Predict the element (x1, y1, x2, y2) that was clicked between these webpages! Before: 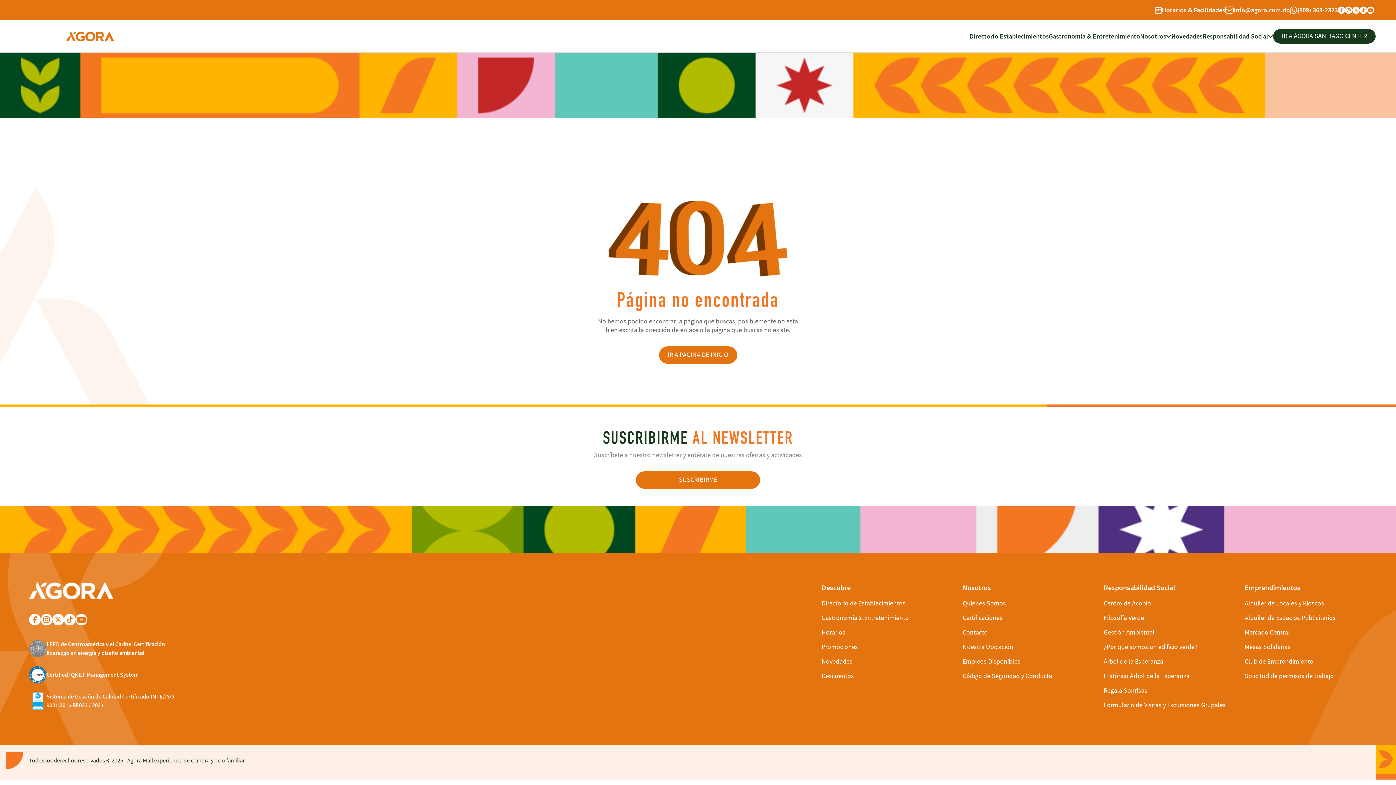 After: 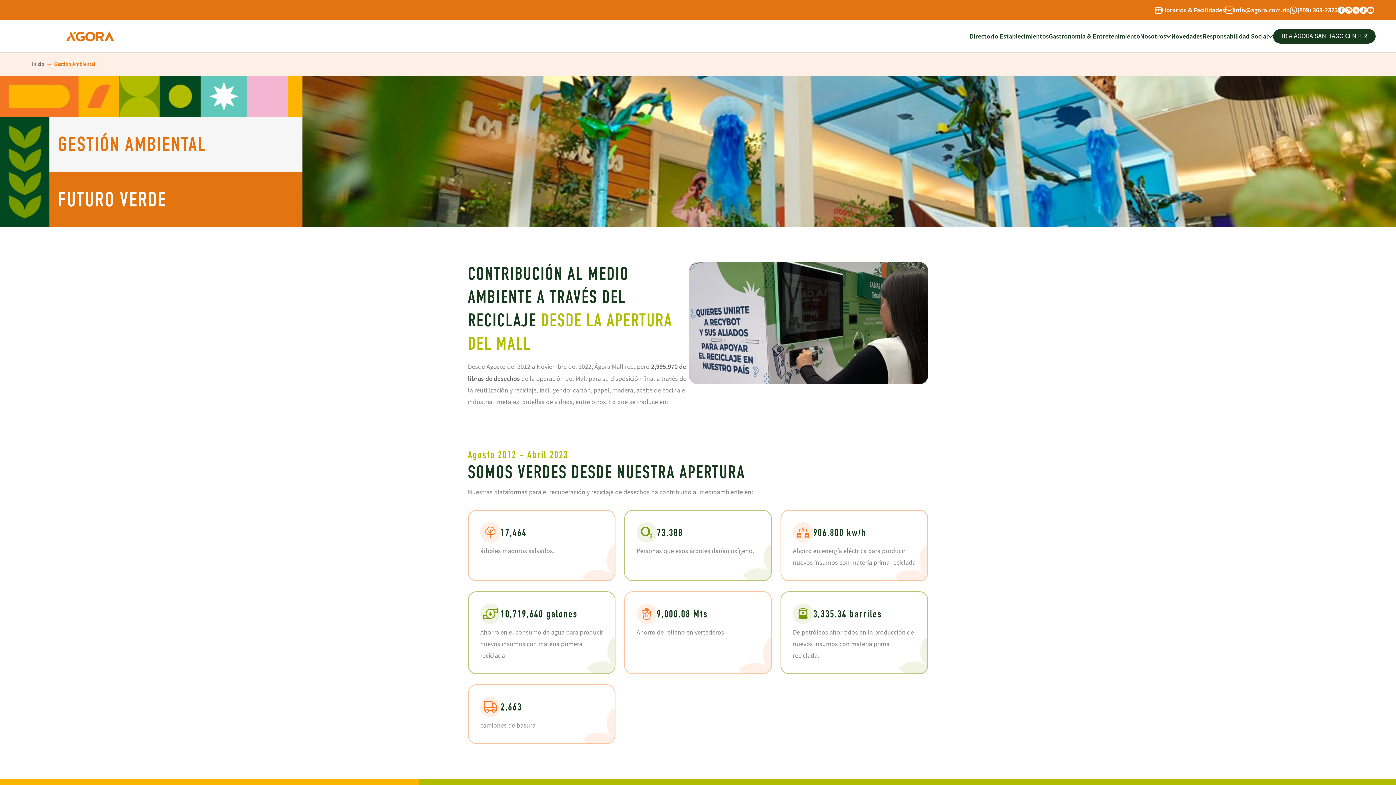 Action: label: Gestión Ambiental bbox: (1104, 628, 1154, 637)